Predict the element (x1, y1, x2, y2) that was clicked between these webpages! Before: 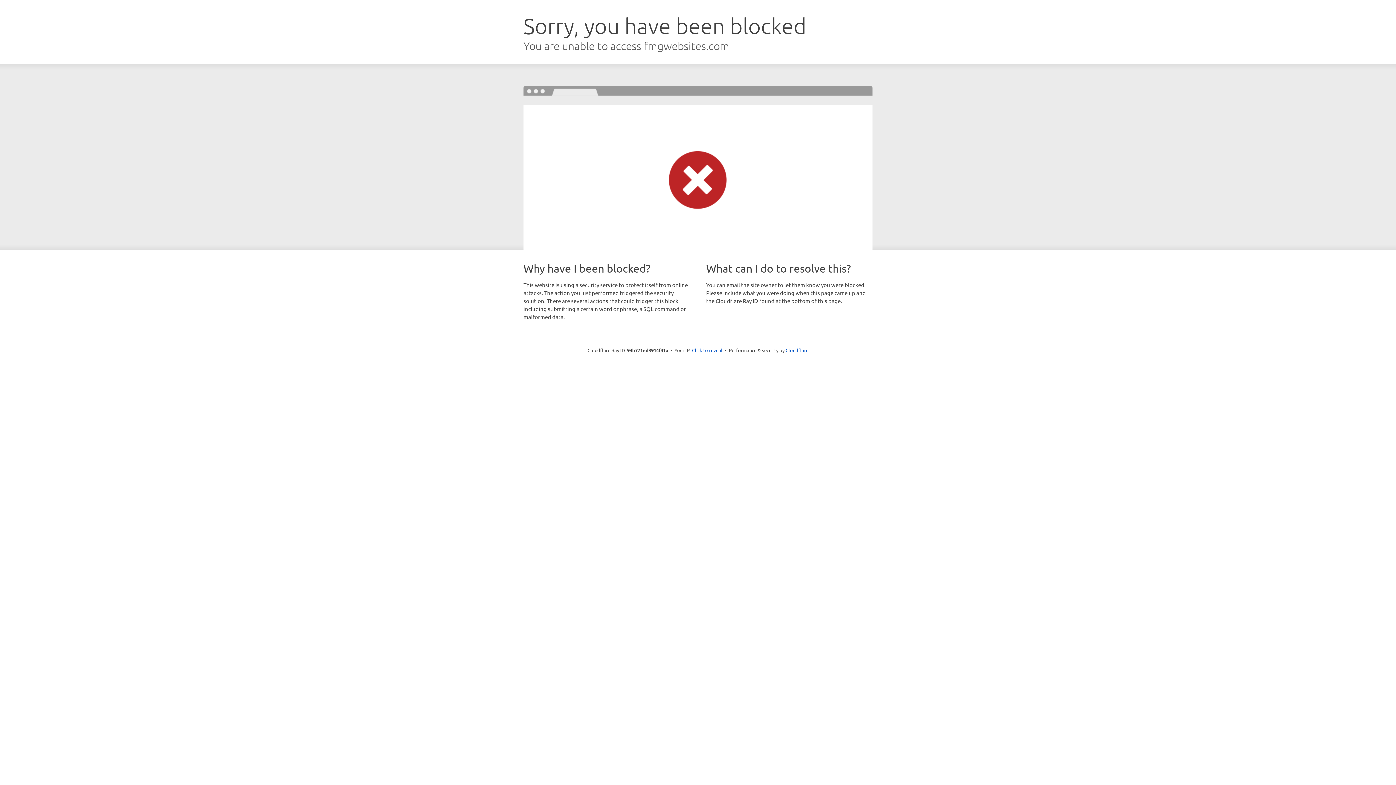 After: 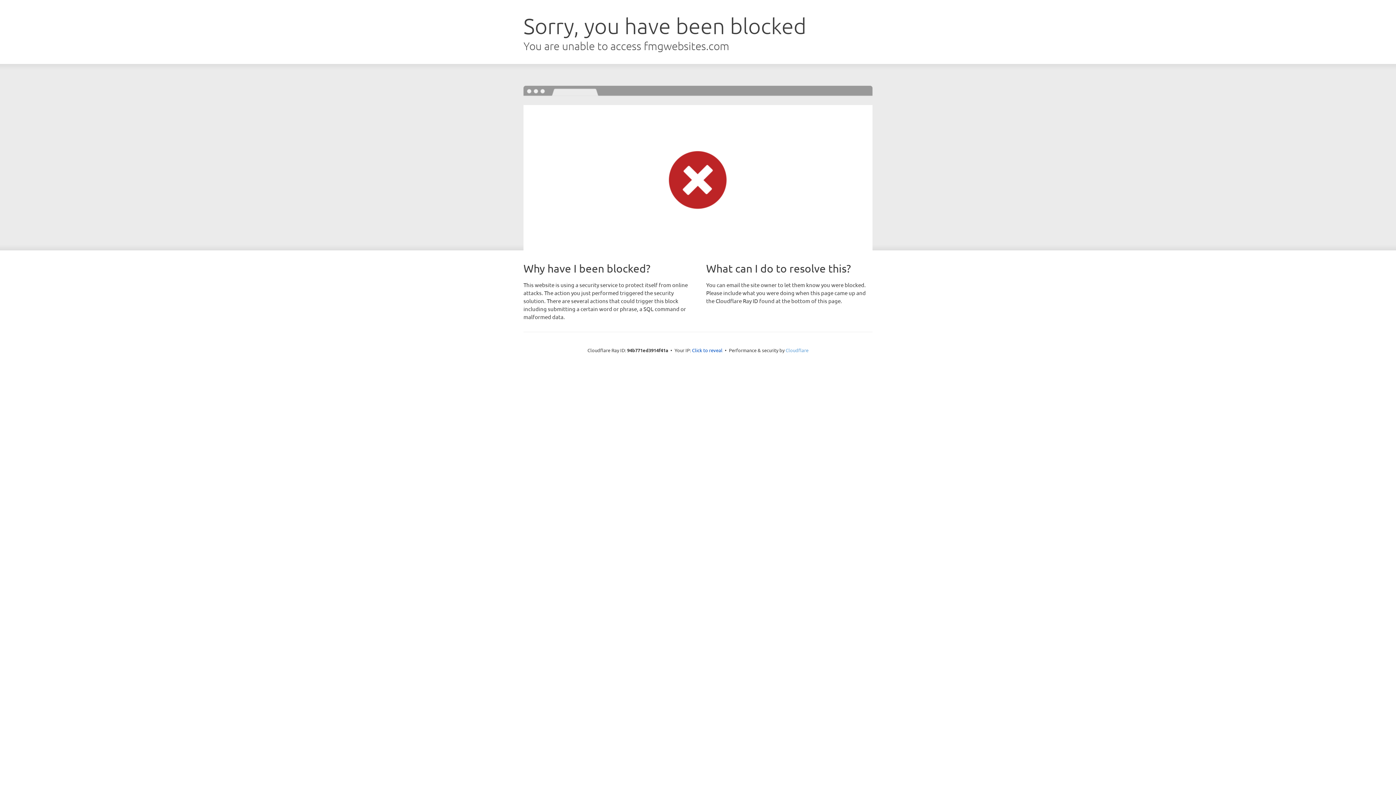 Action: label: Cloudflare bbox: (785, 347, 808, 353)